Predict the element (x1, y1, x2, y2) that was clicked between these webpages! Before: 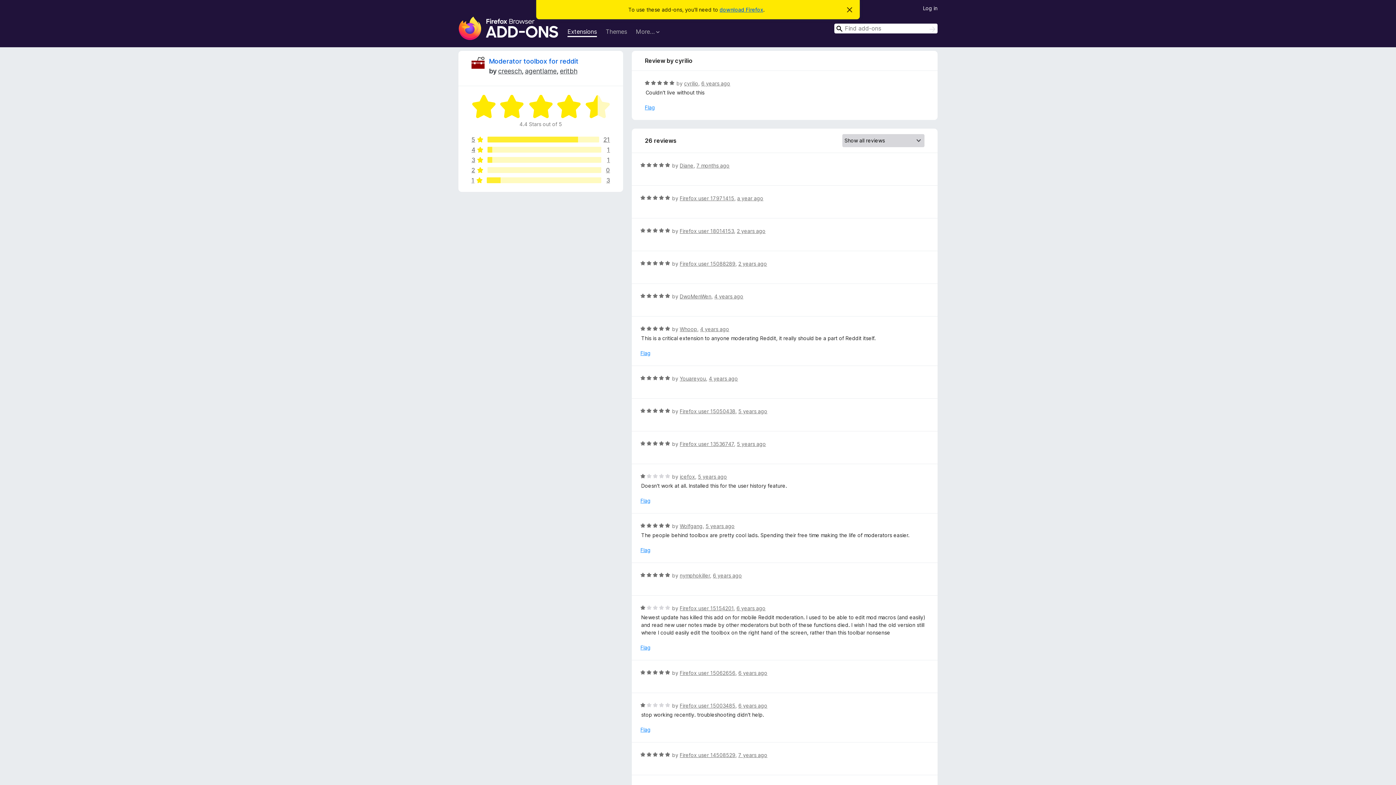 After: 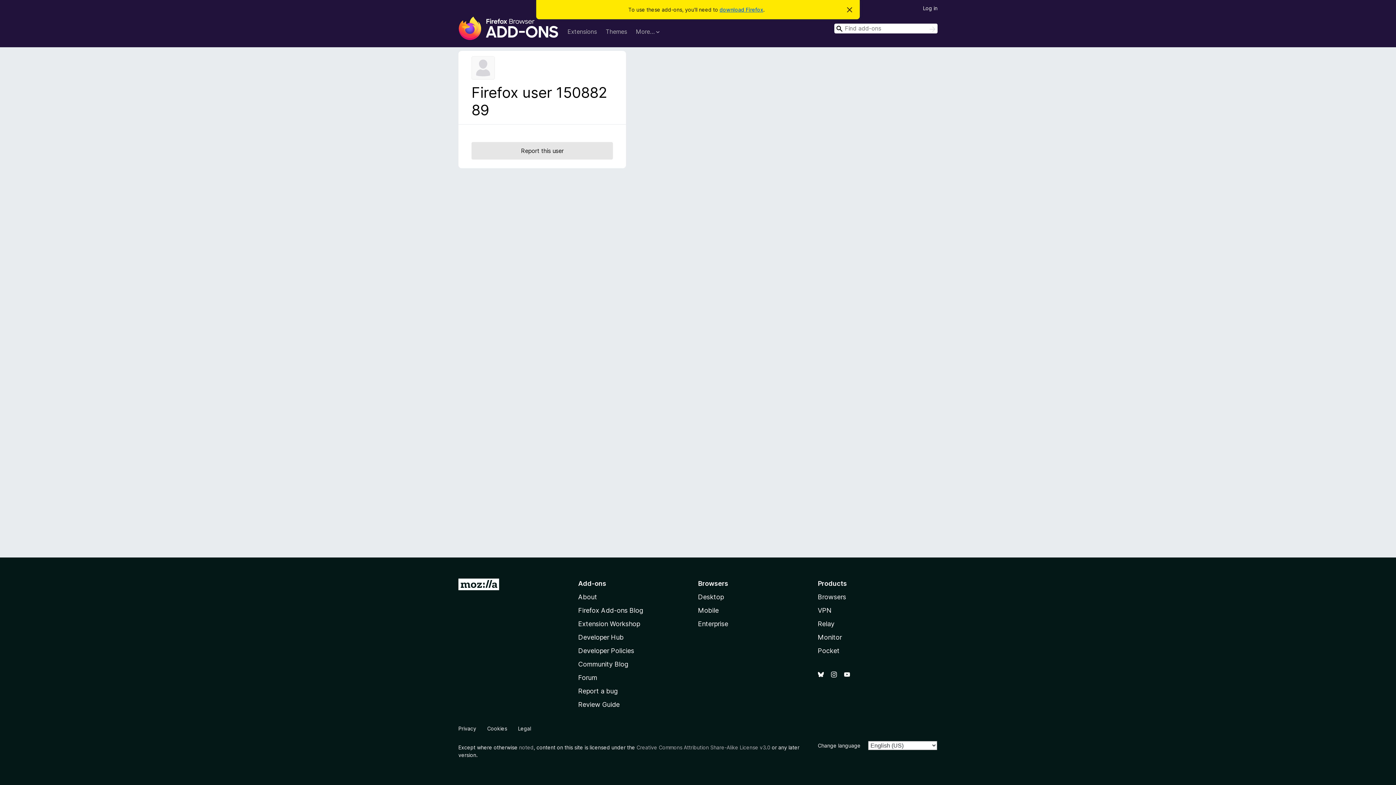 Action: bbox: (679, 260, 735, 266) label: Firefox user 15088289